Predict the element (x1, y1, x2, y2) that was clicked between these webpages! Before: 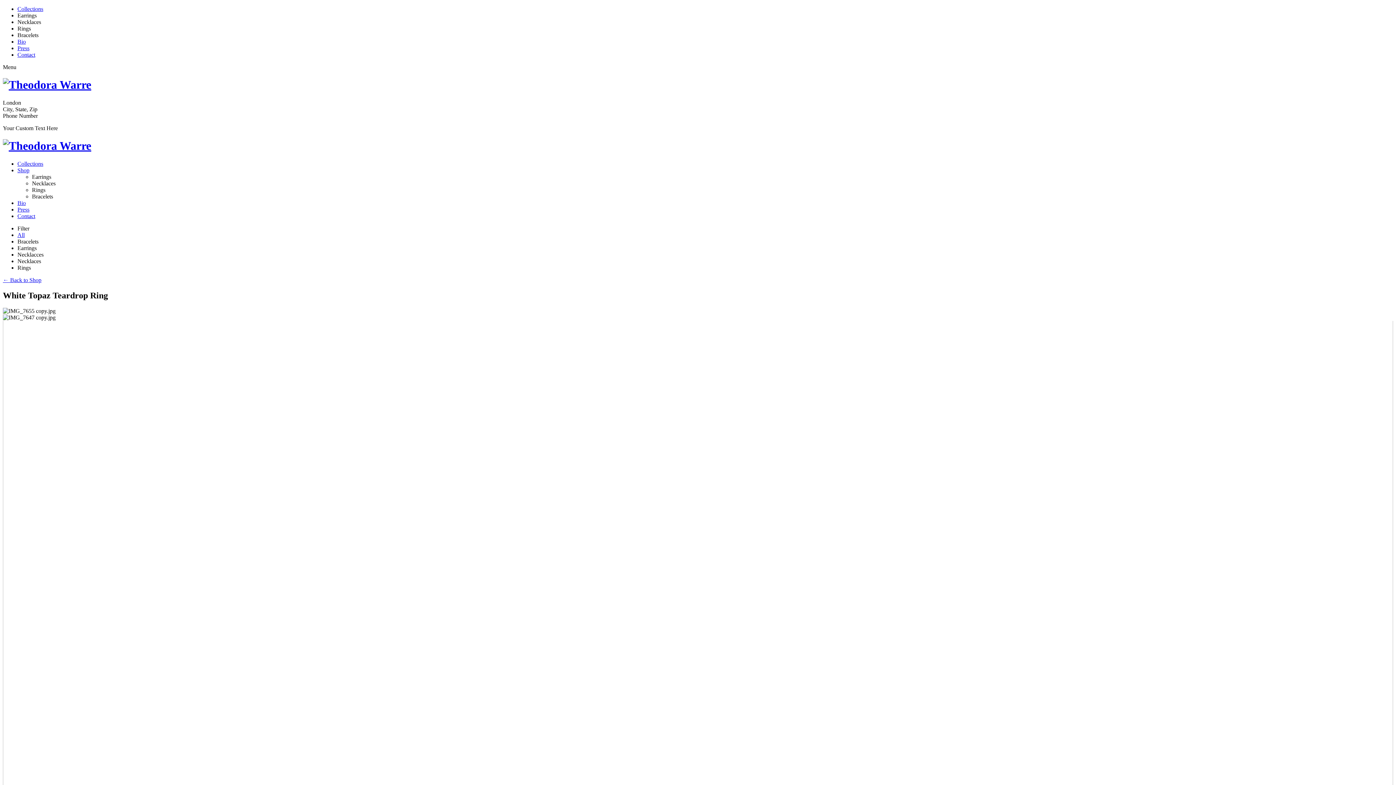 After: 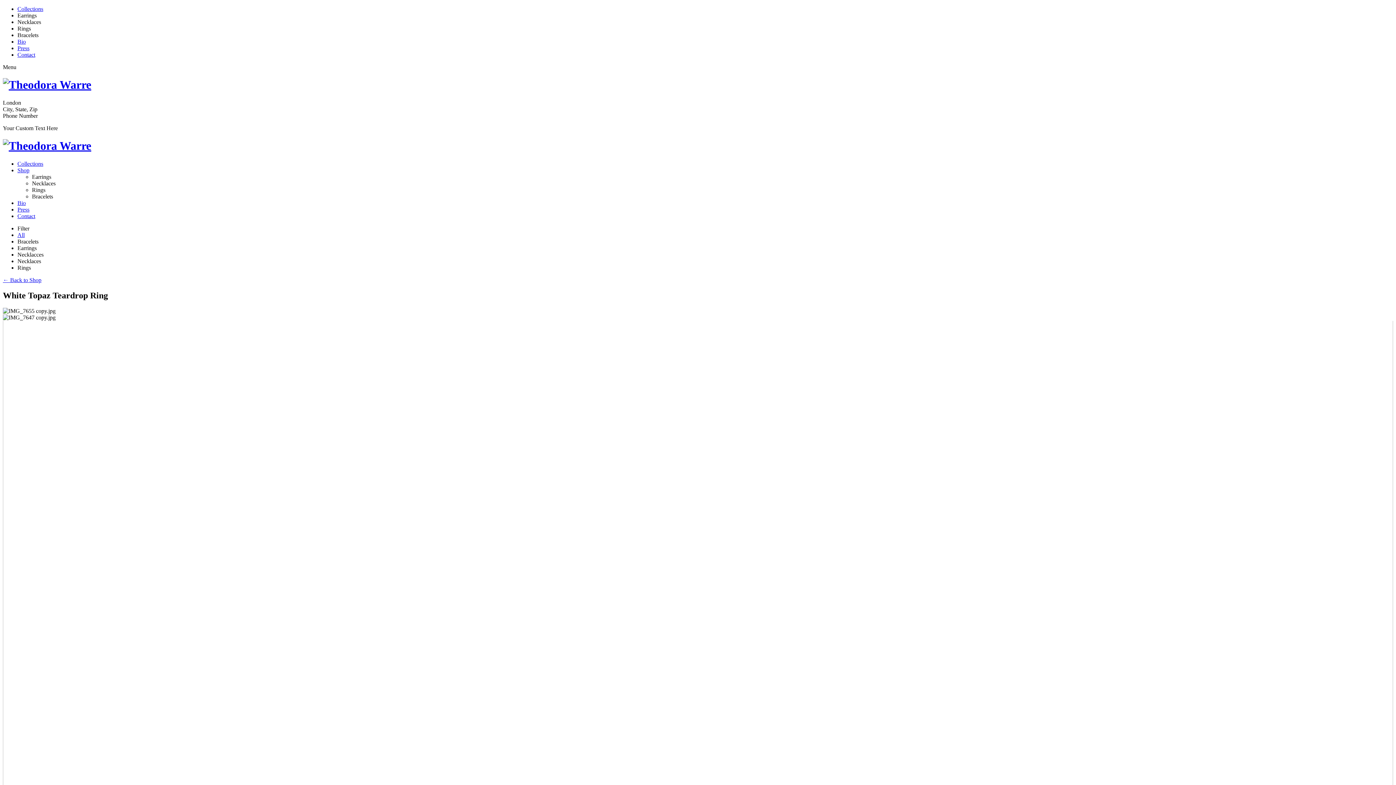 Action: label: Shop bbox: (17, 167, 29, 173)